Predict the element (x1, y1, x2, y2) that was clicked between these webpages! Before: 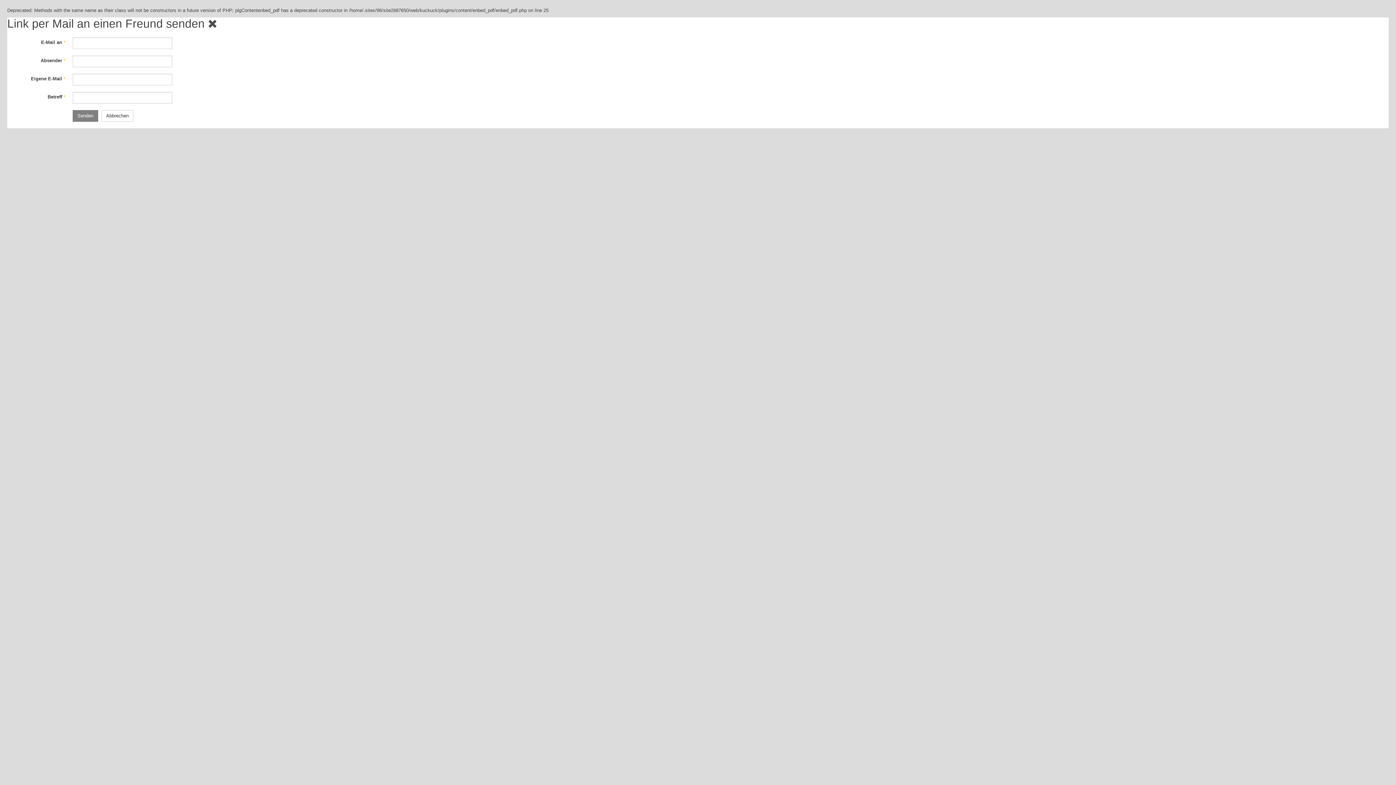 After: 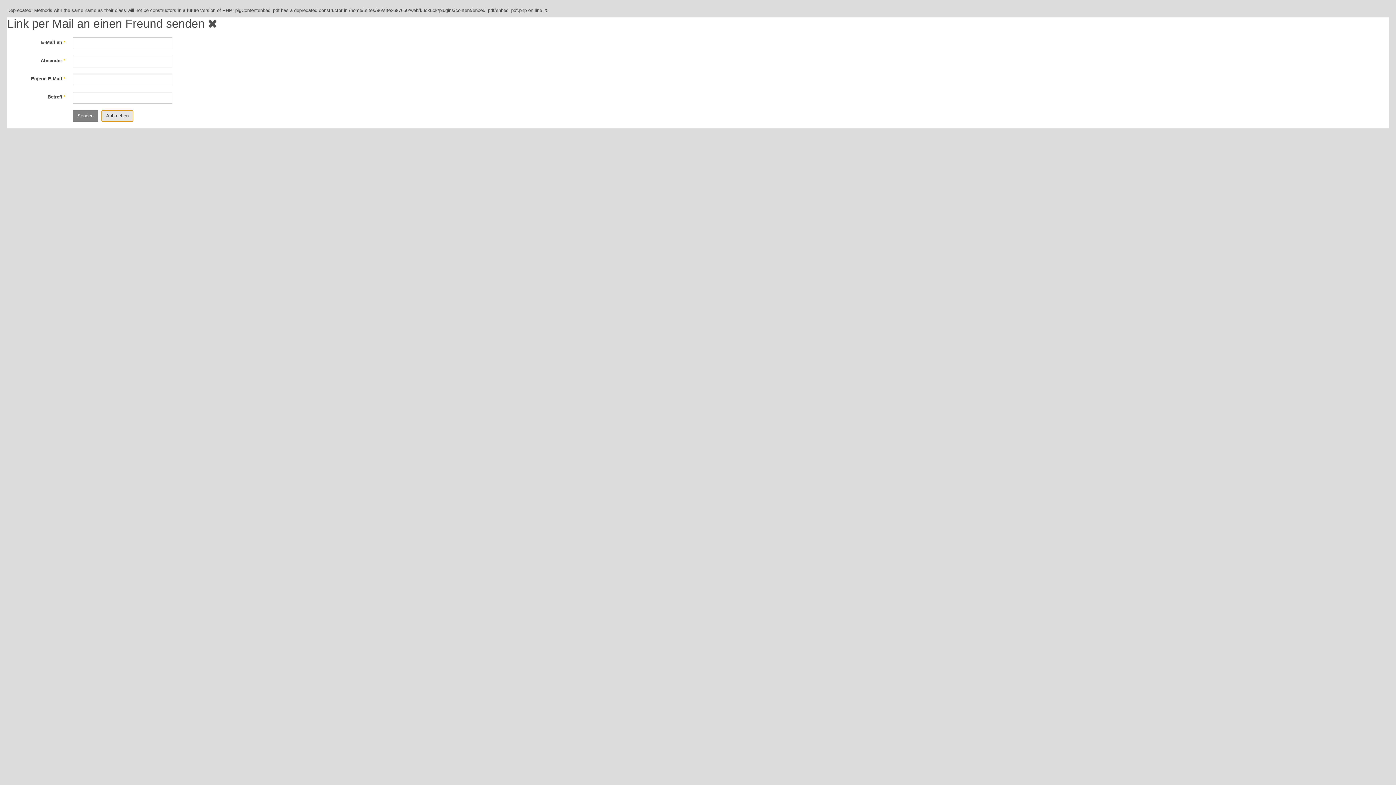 Action: bbox: (101, 110, 133, 121) label: Abbrechen